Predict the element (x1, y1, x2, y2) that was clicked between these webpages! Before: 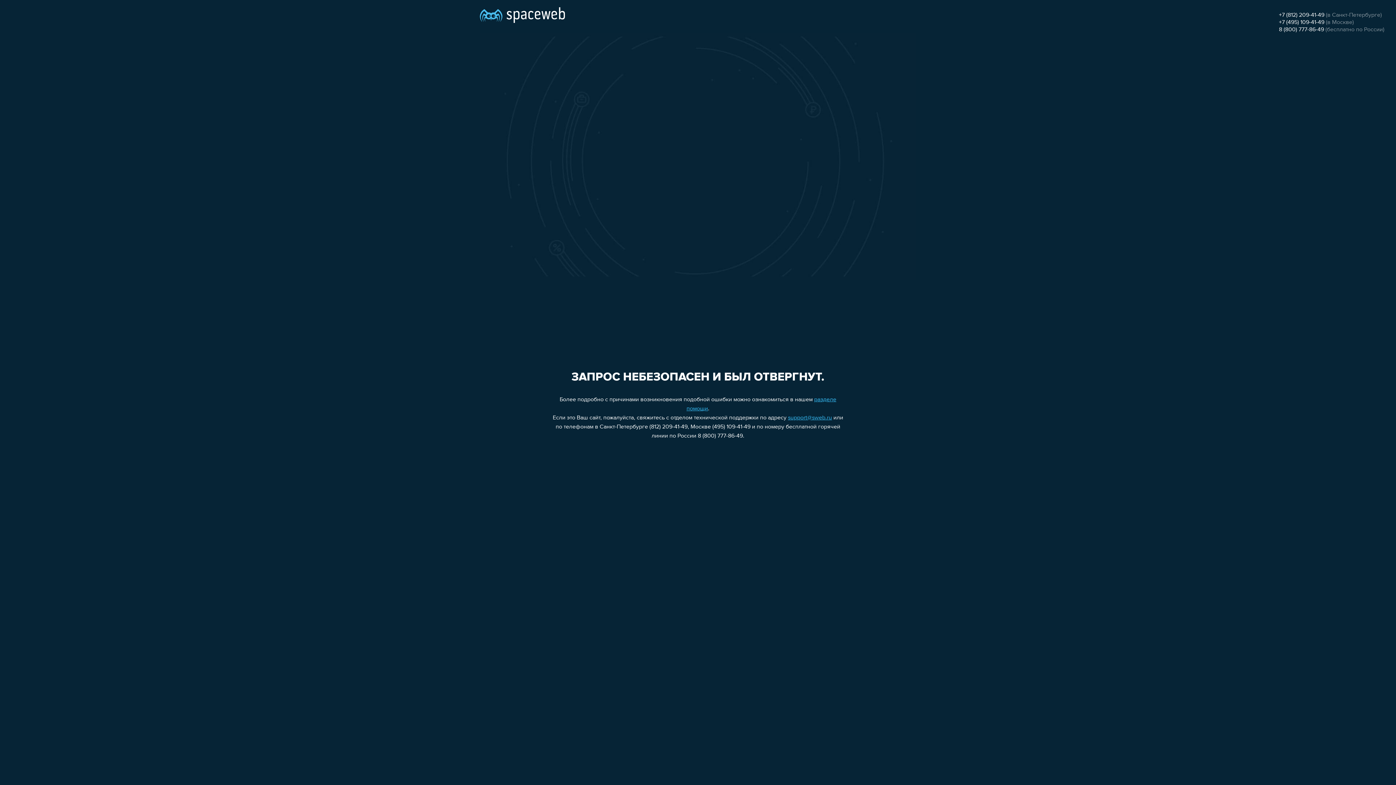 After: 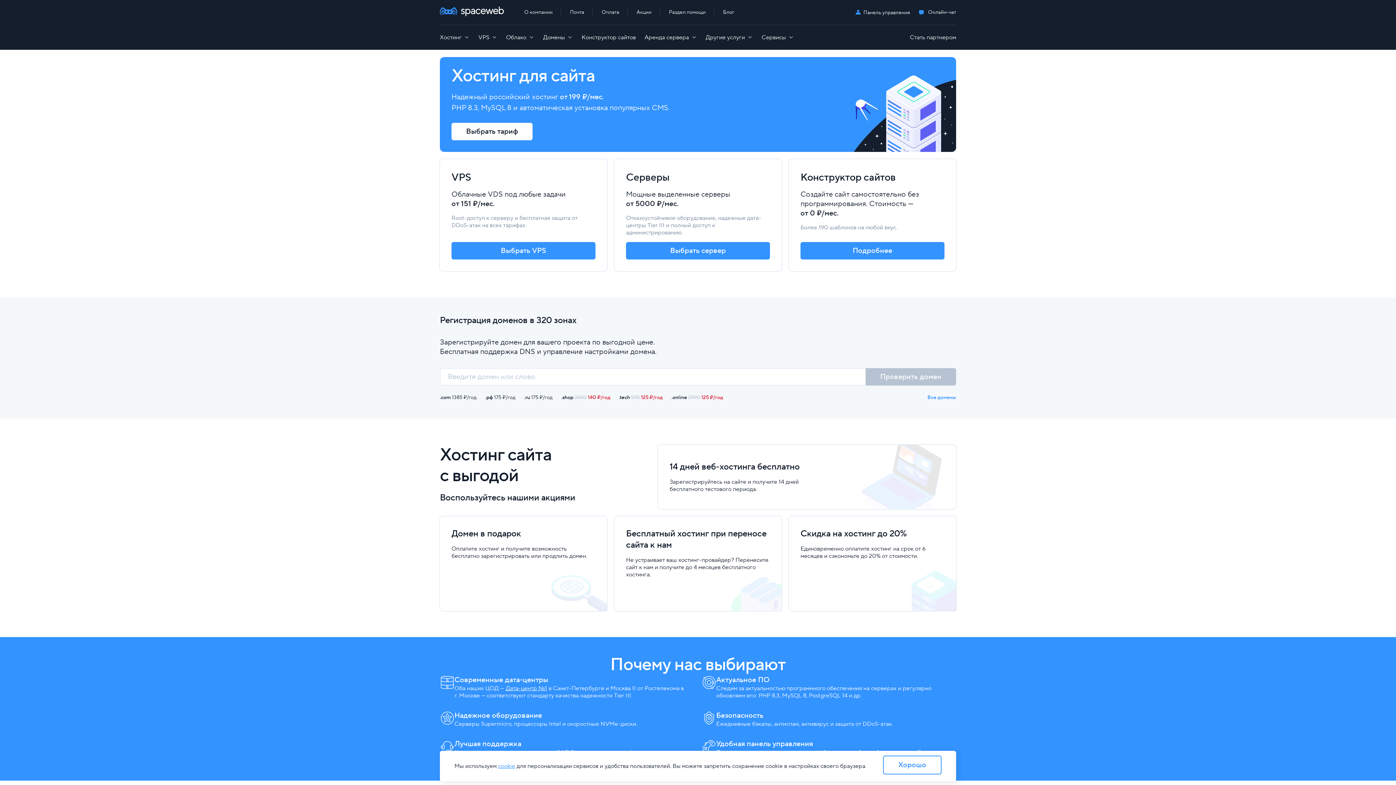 Action: bbox: (480, 0, 565, 25)